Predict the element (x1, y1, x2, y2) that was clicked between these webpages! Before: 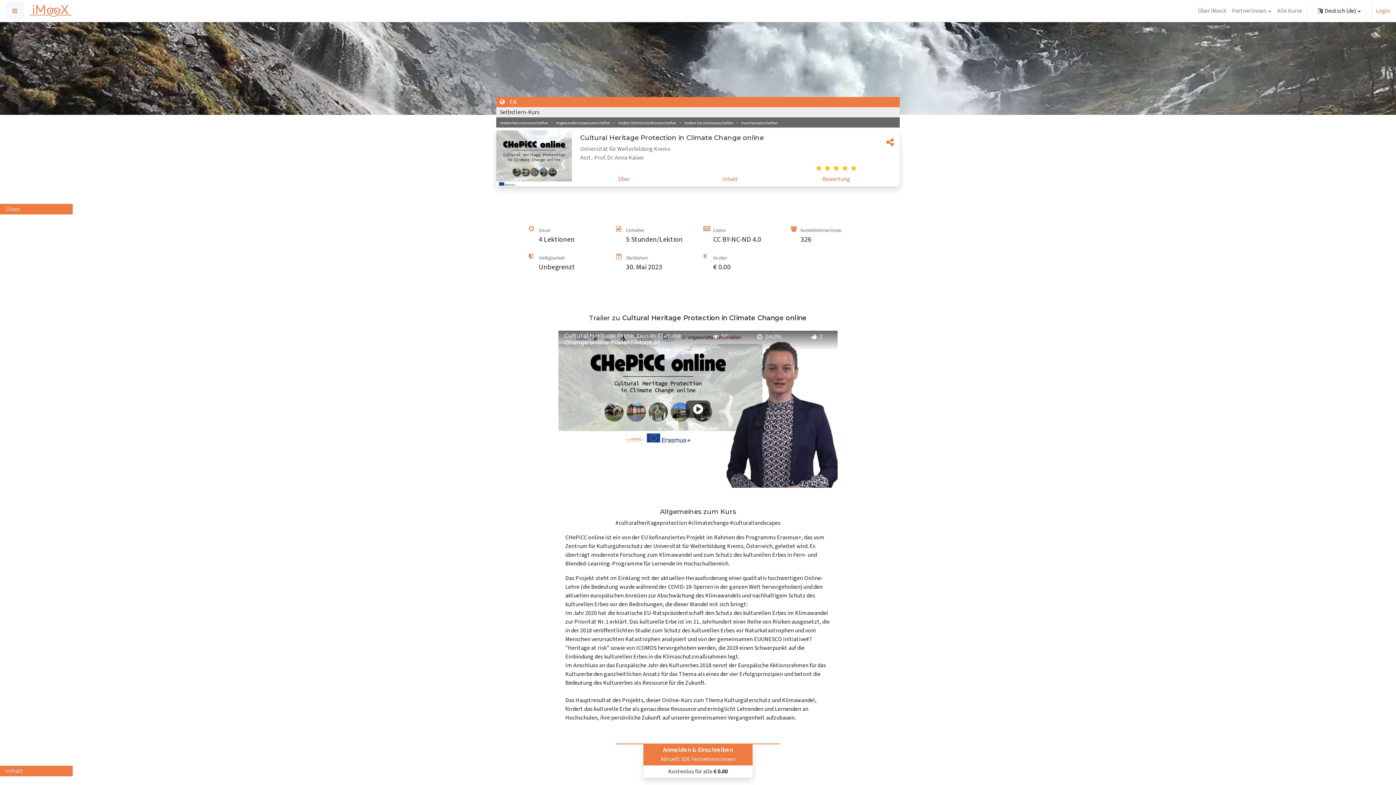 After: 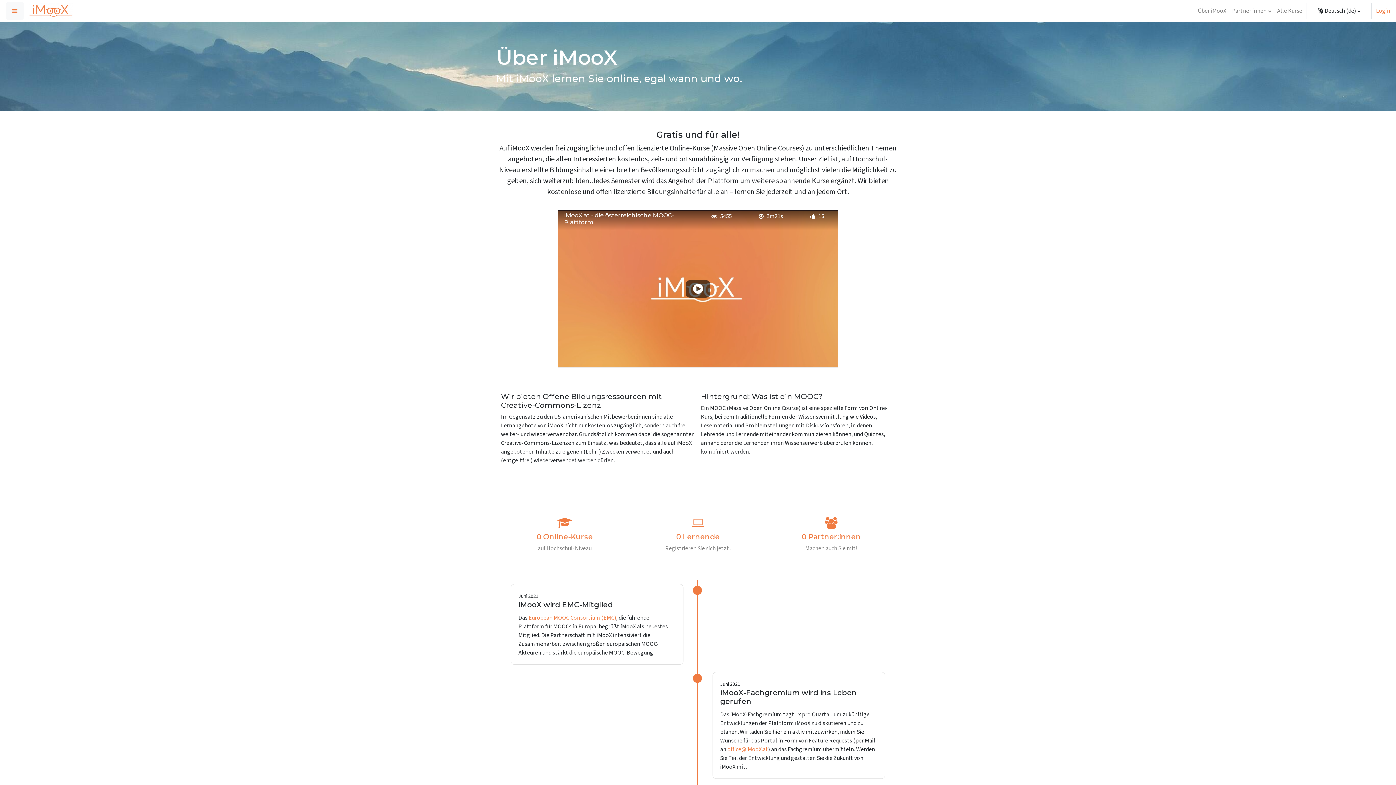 Action: label: Über iMooX bbox: (1195, 0, 1229, 21)